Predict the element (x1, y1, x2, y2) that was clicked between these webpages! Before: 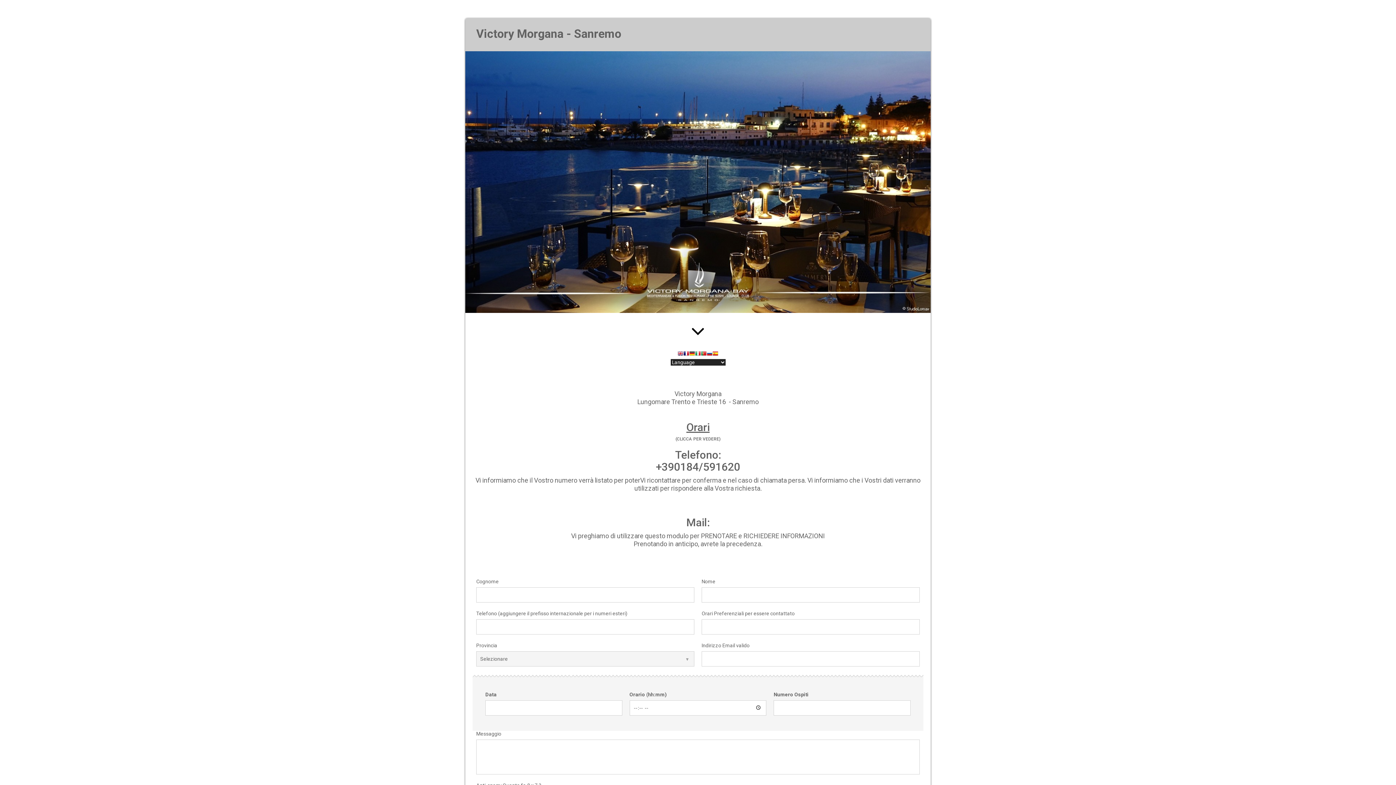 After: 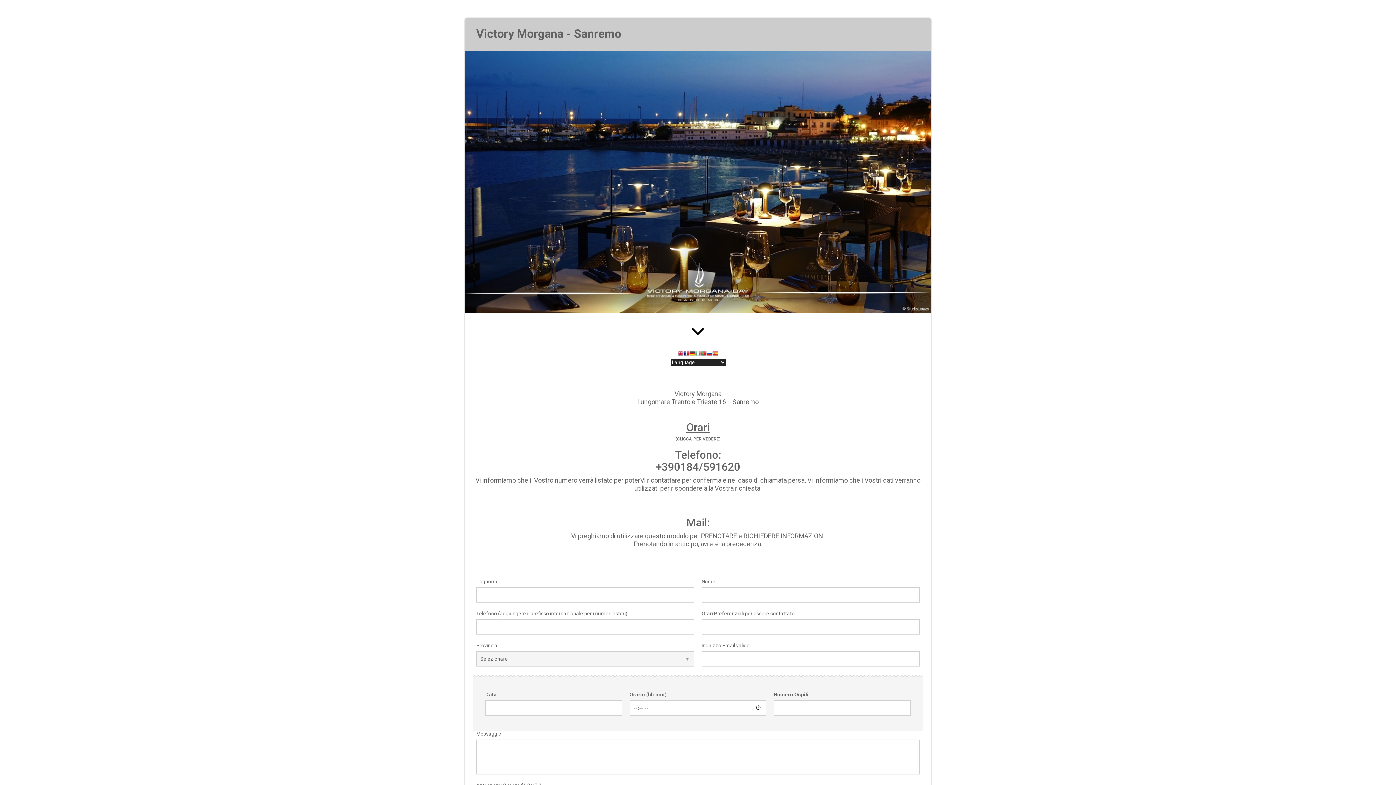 Action: bbox: (695, 350, 701, 358)